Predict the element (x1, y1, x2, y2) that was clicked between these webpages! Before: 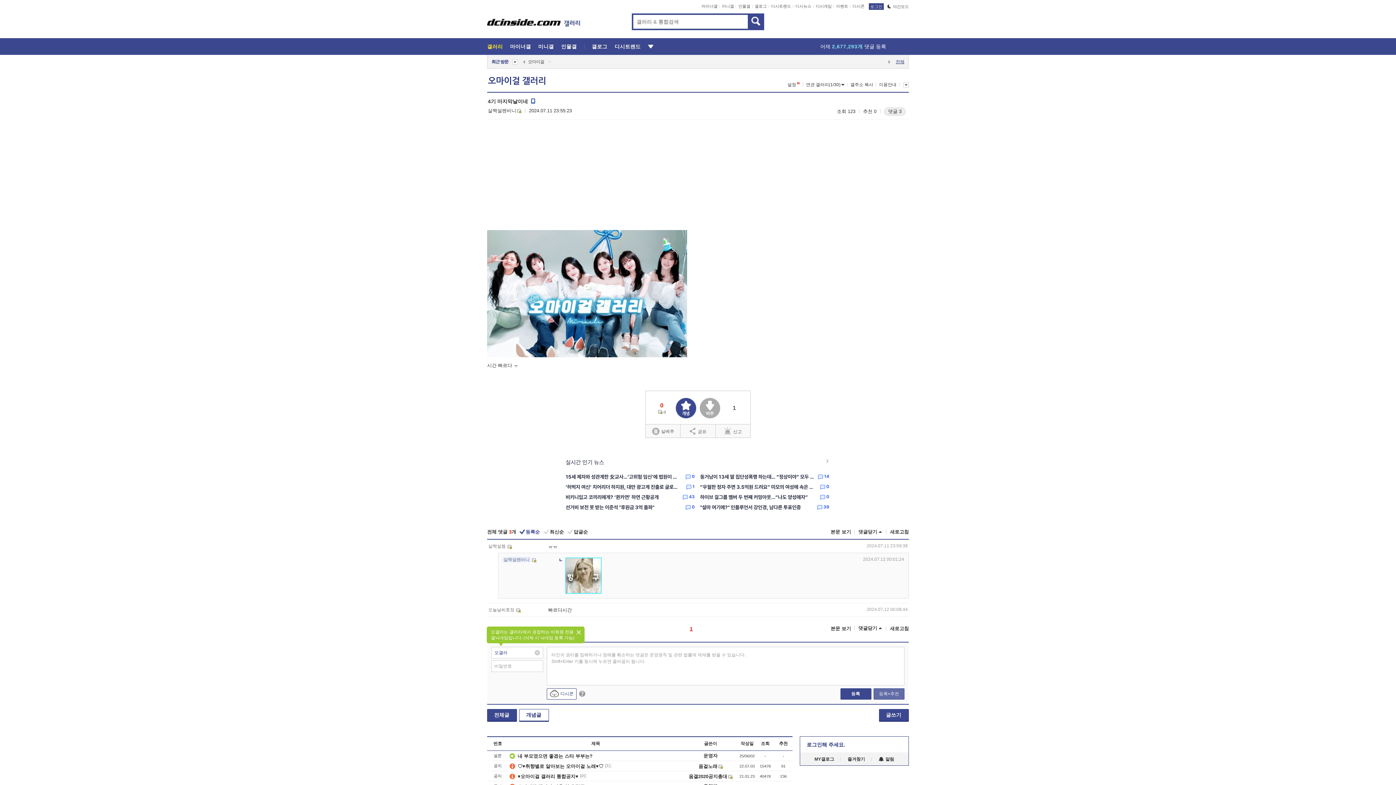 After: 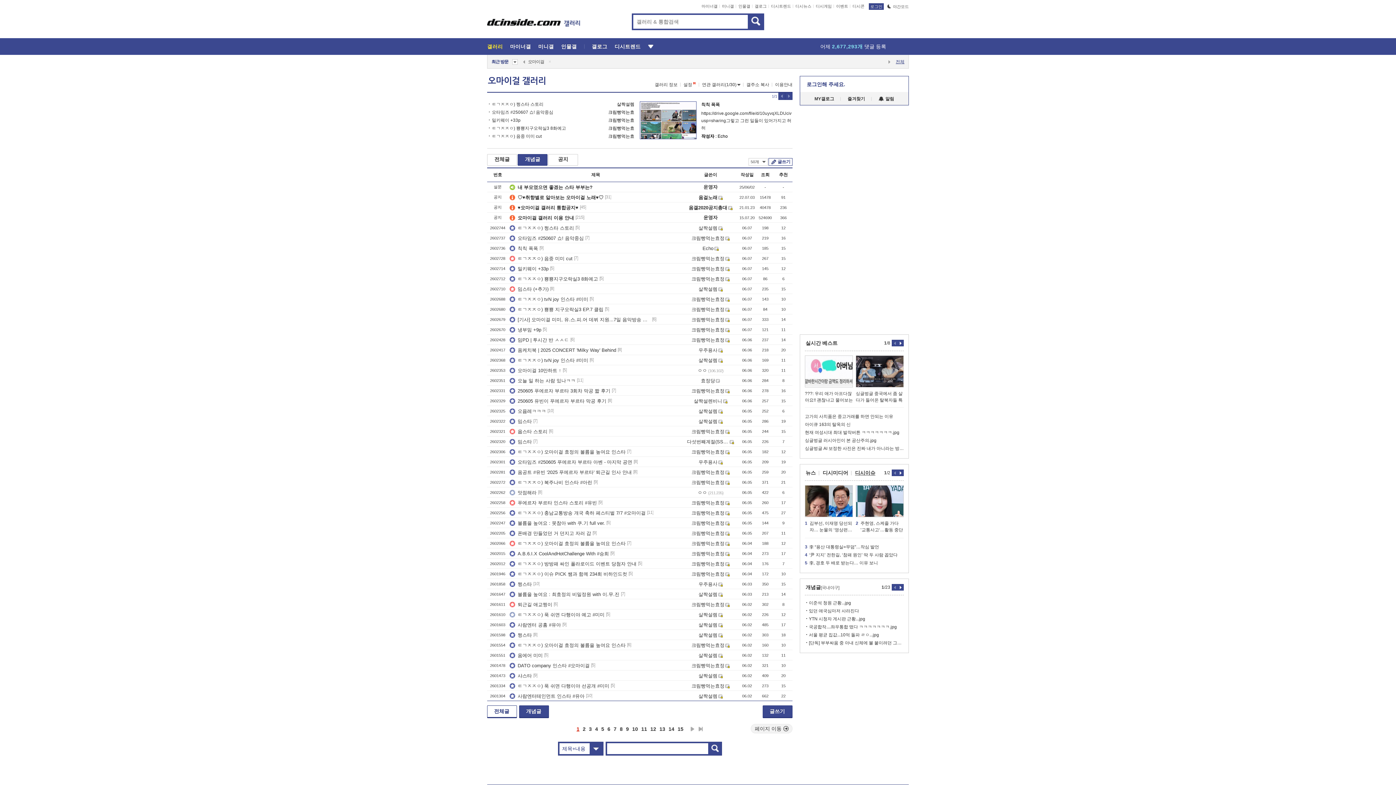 Action: label: 개념글 bbox: (519, 709, 549, 722)